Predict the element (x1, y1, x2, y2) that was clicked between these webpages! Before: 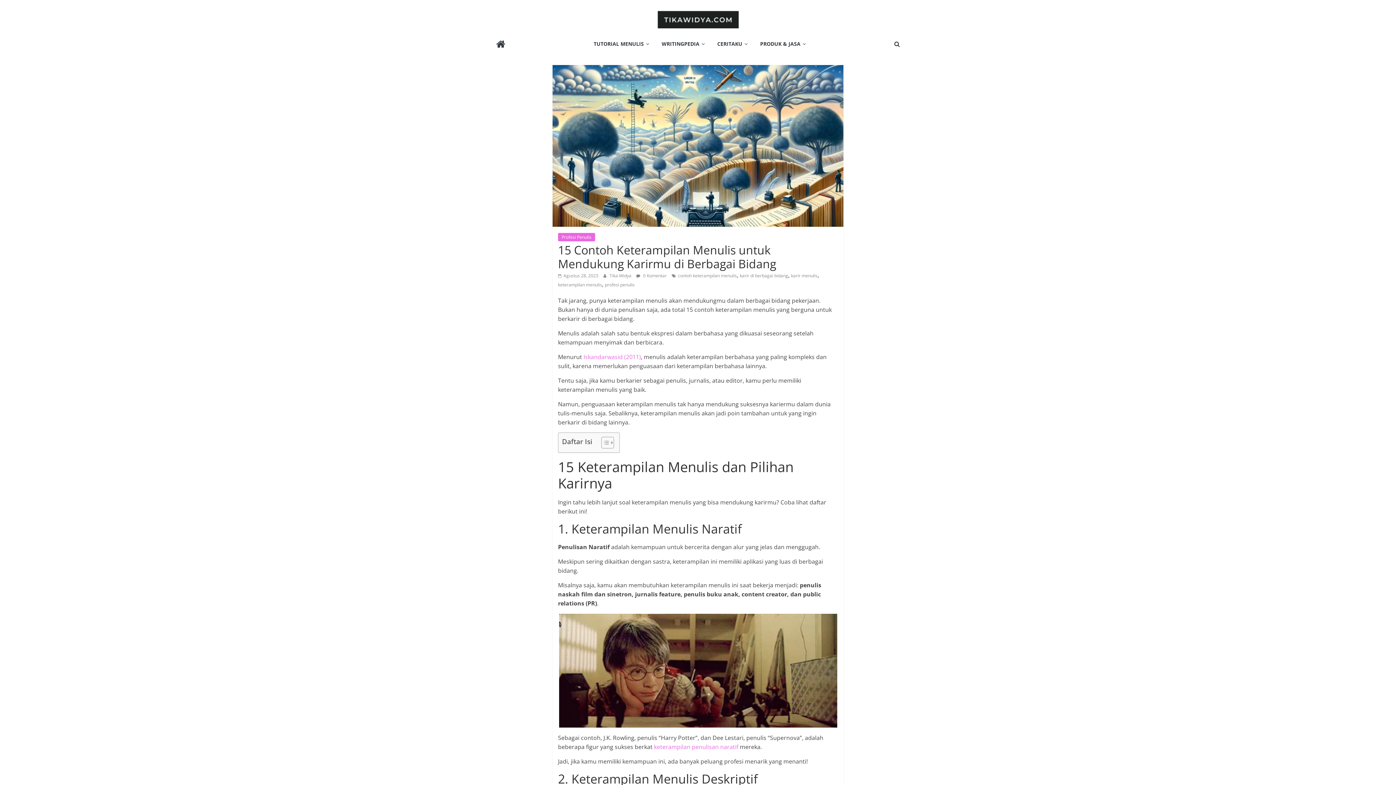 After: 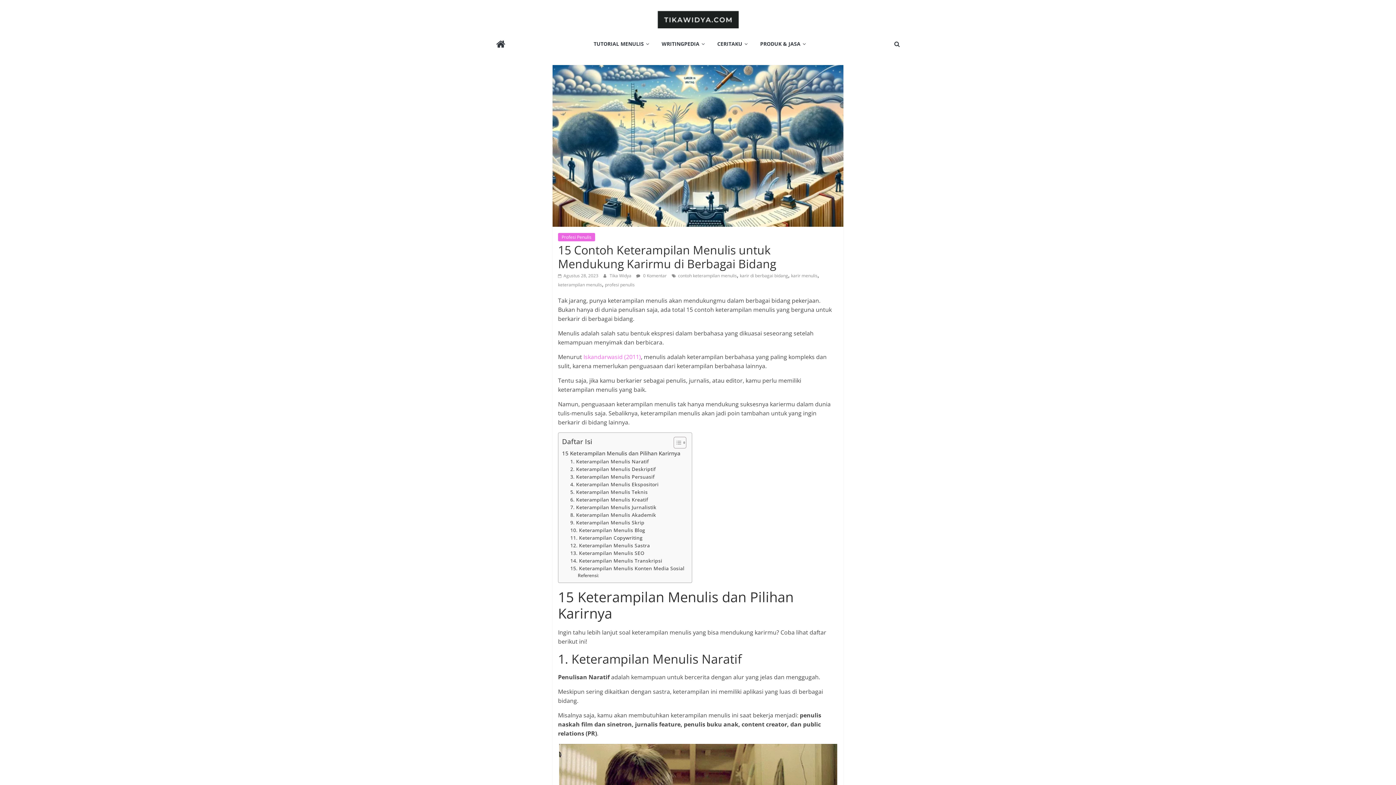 Action: bbox: (596, 436, 612, 449) label: Toggle Table of Content